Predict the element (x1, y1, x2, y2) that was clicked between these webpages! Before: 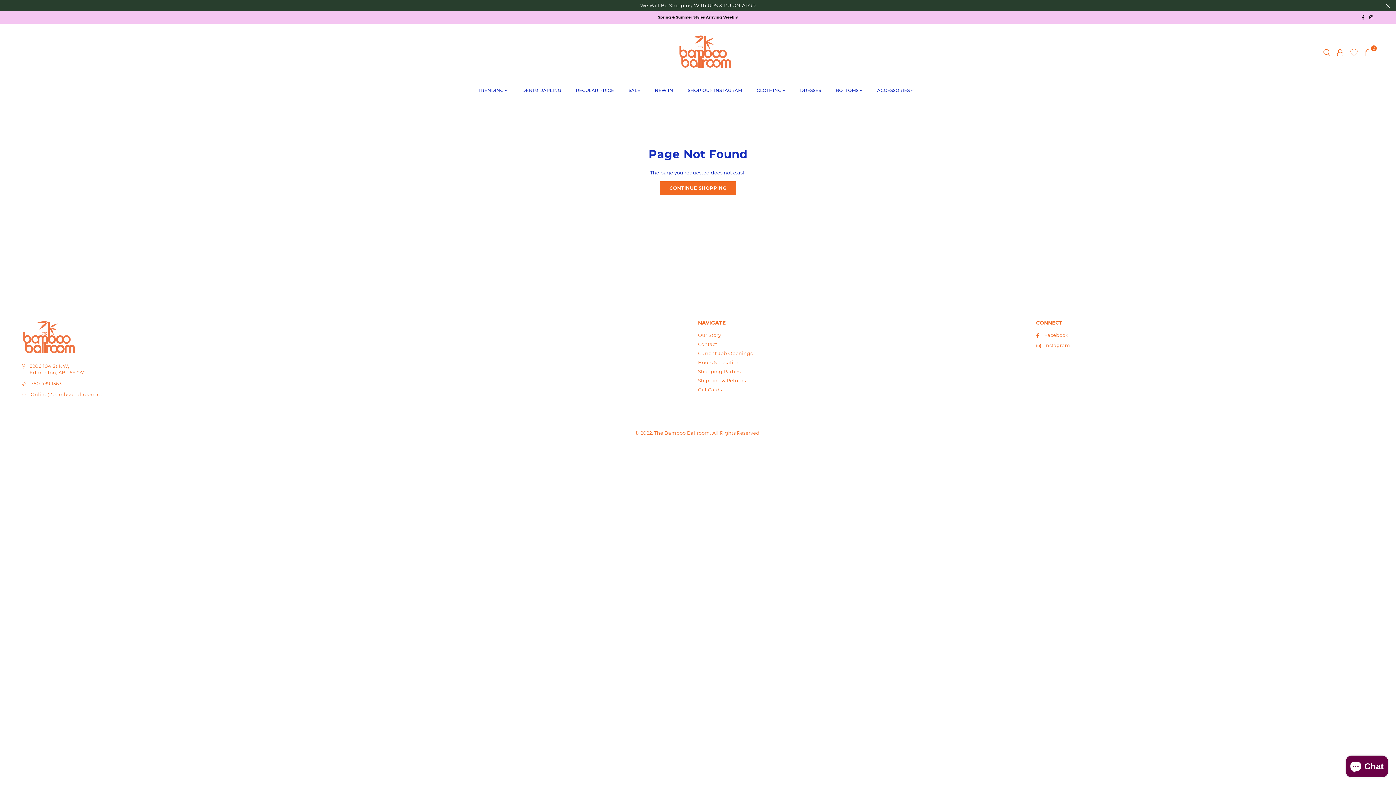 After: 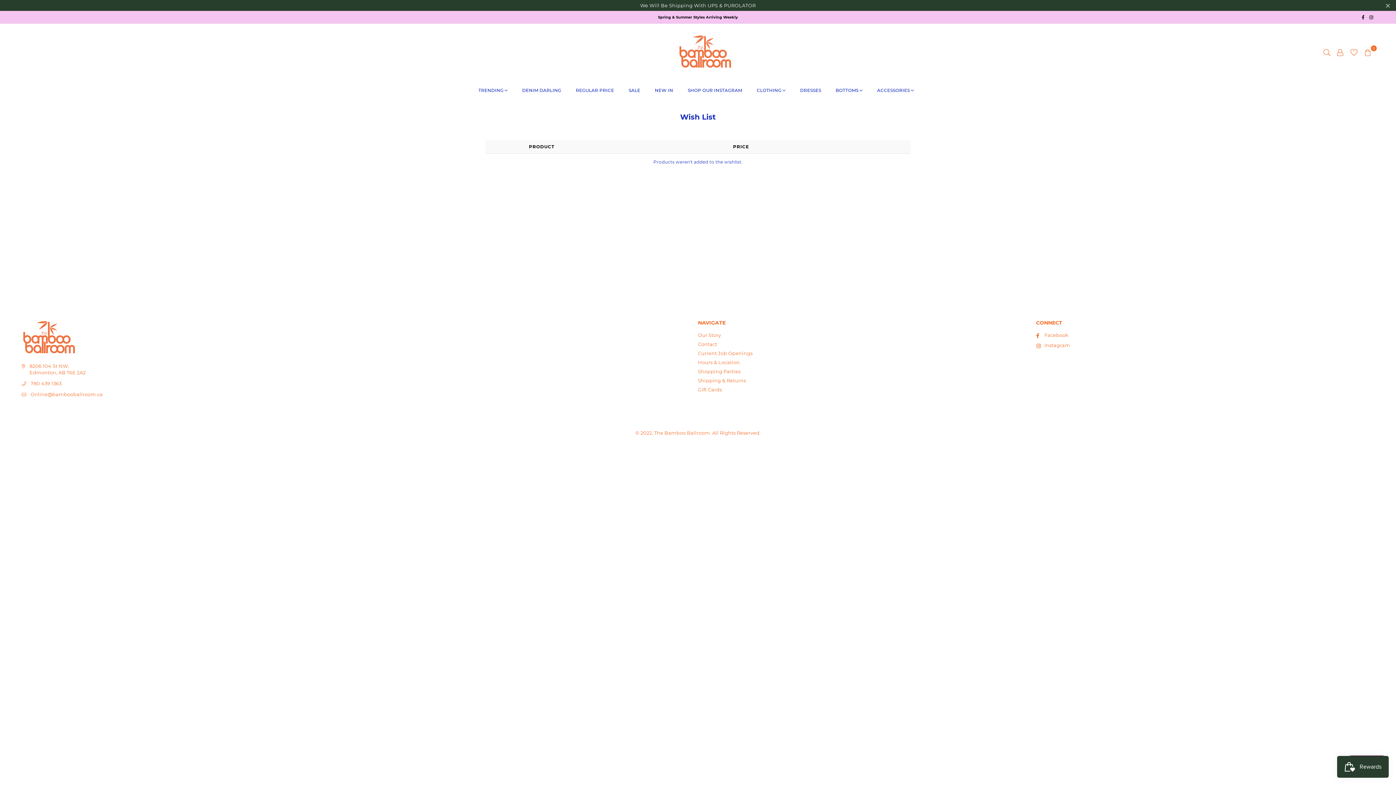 Action: bbox: (1347, 46, 1361, 57)